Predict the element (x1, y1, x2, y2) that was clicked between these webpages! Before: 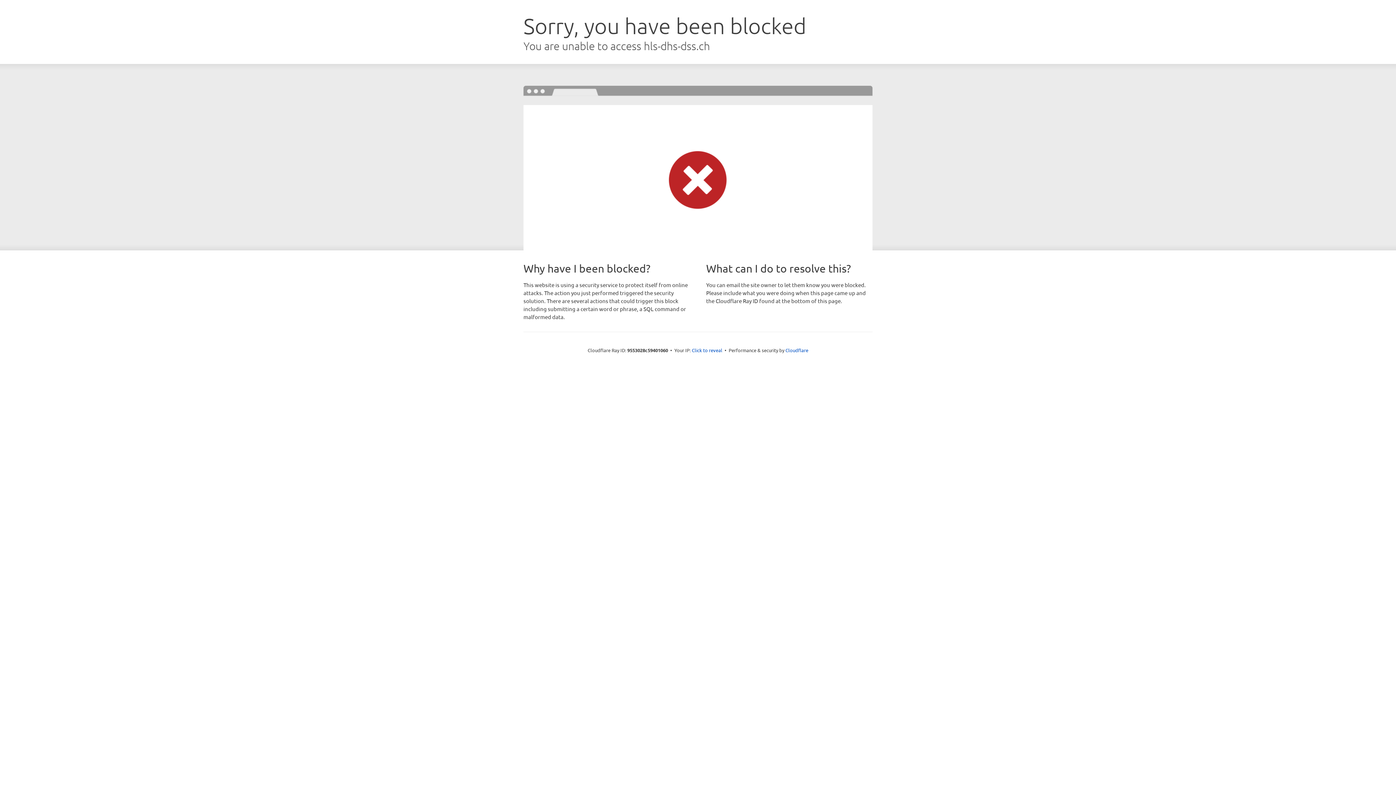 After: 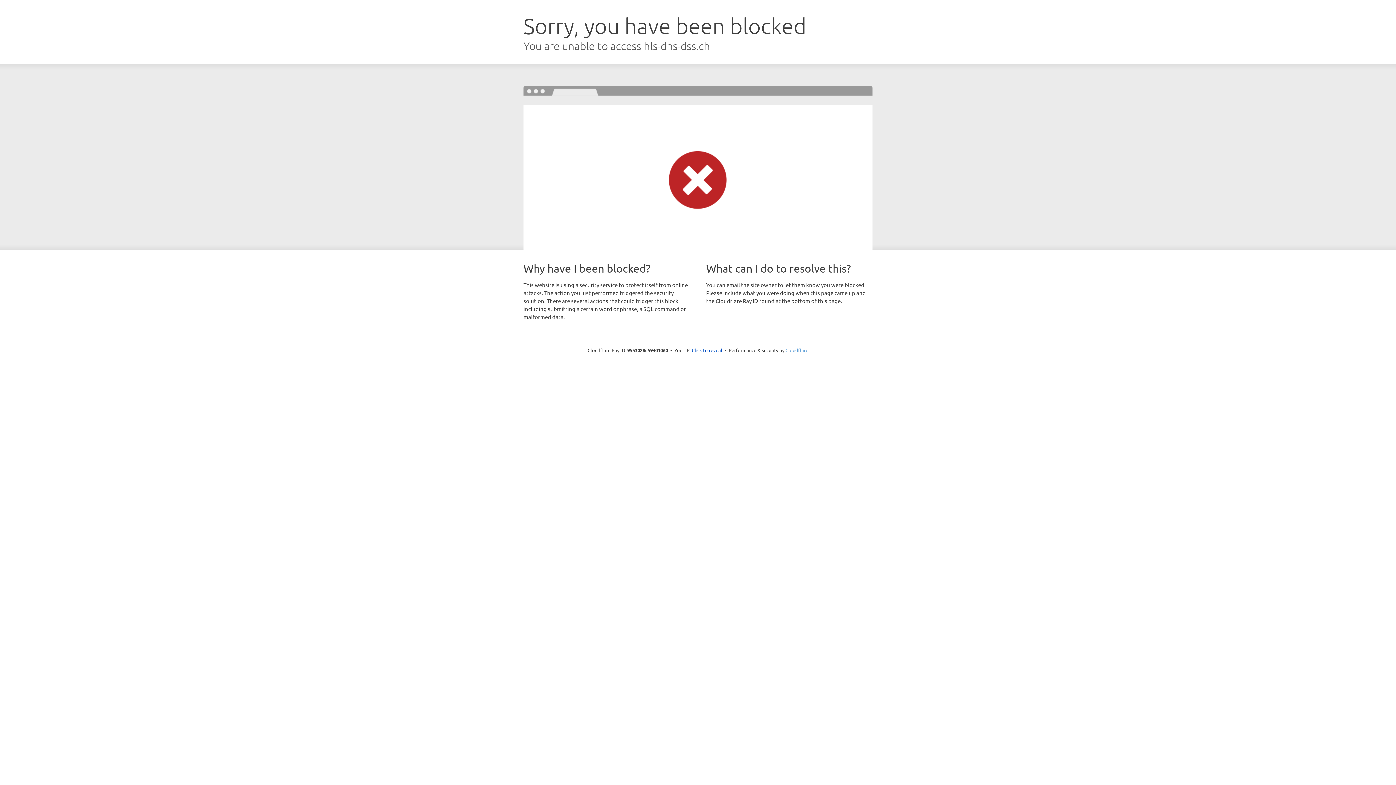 Action: bbox: (785, 347, 808, 353) label: Cloudflare